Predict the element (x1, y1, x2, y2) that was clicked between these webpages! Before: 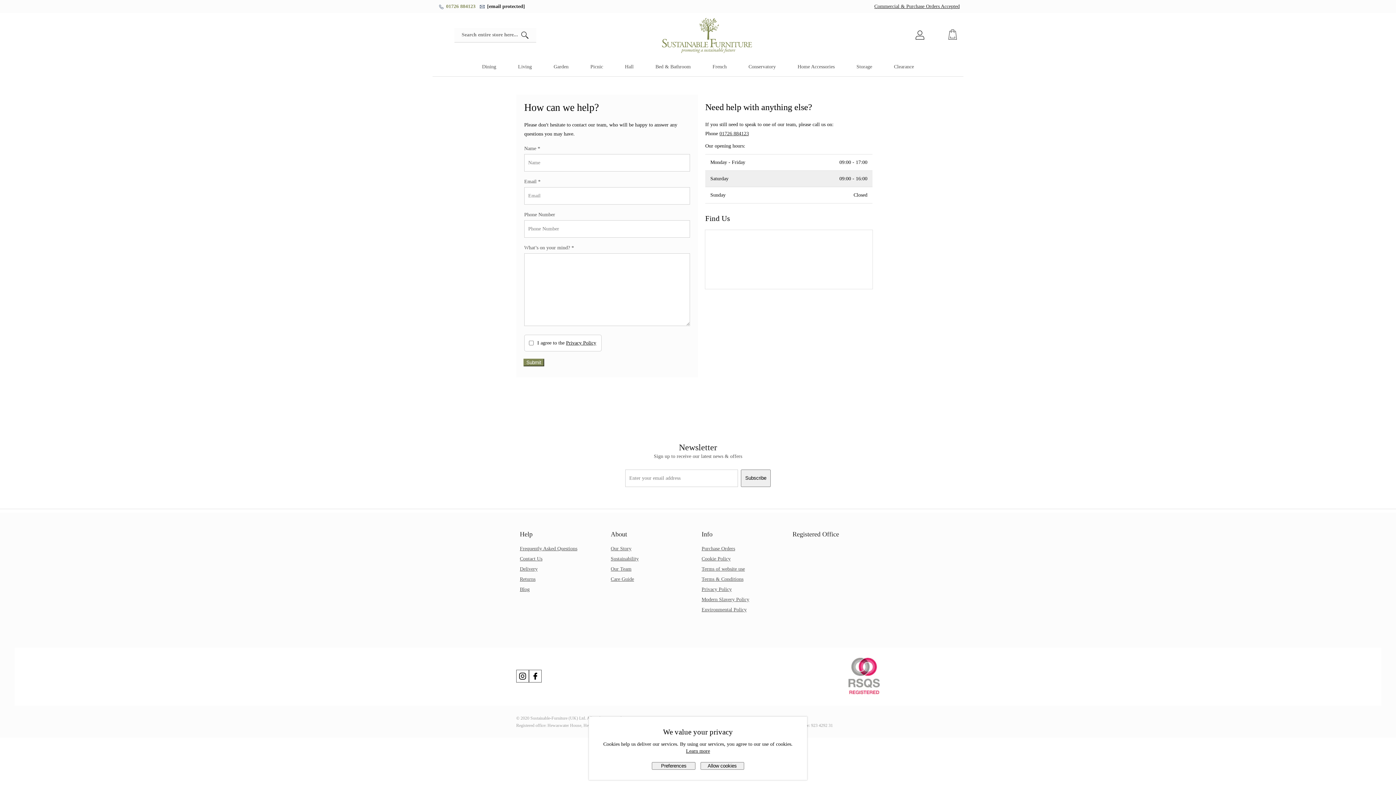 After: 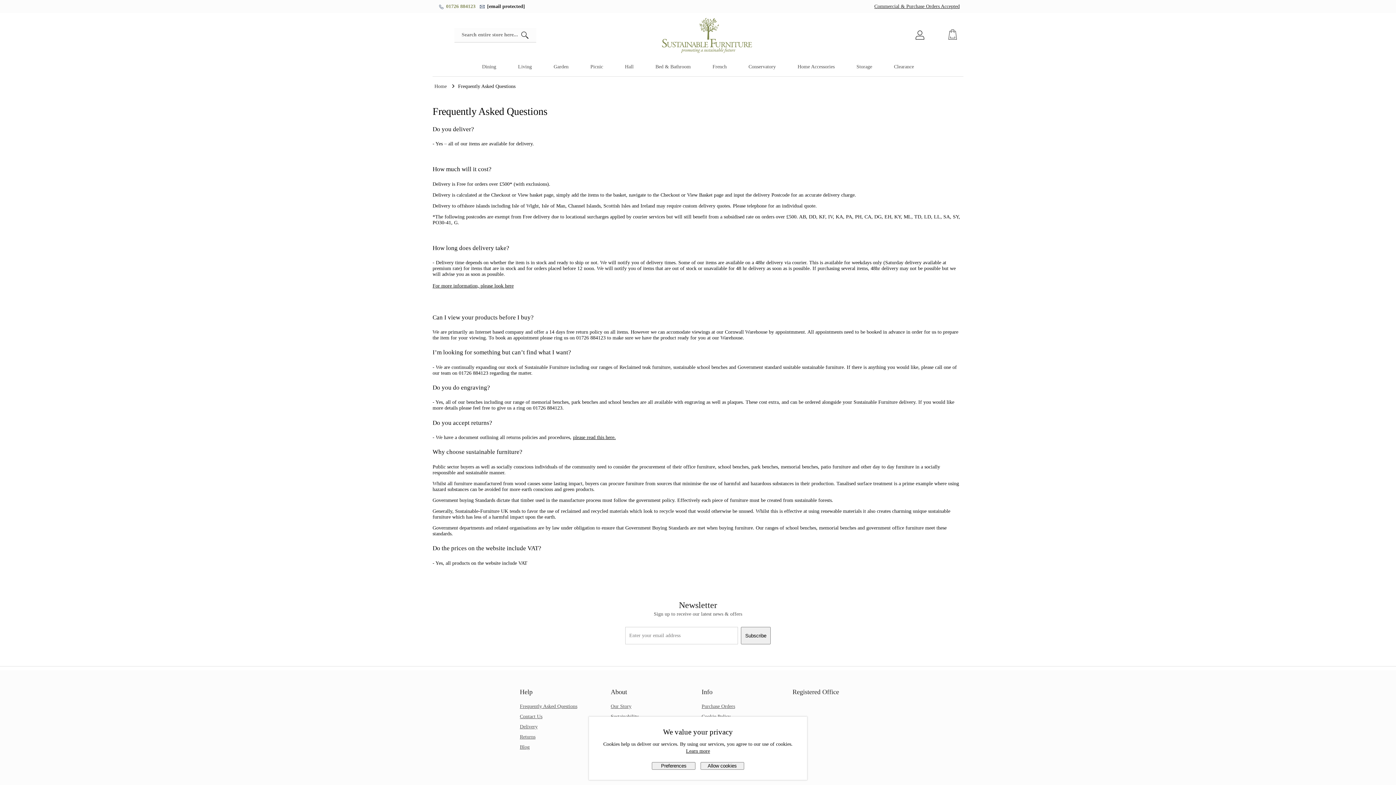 Action: bbox: (520, 546, 577, 551) label: Frequently Asked Questions